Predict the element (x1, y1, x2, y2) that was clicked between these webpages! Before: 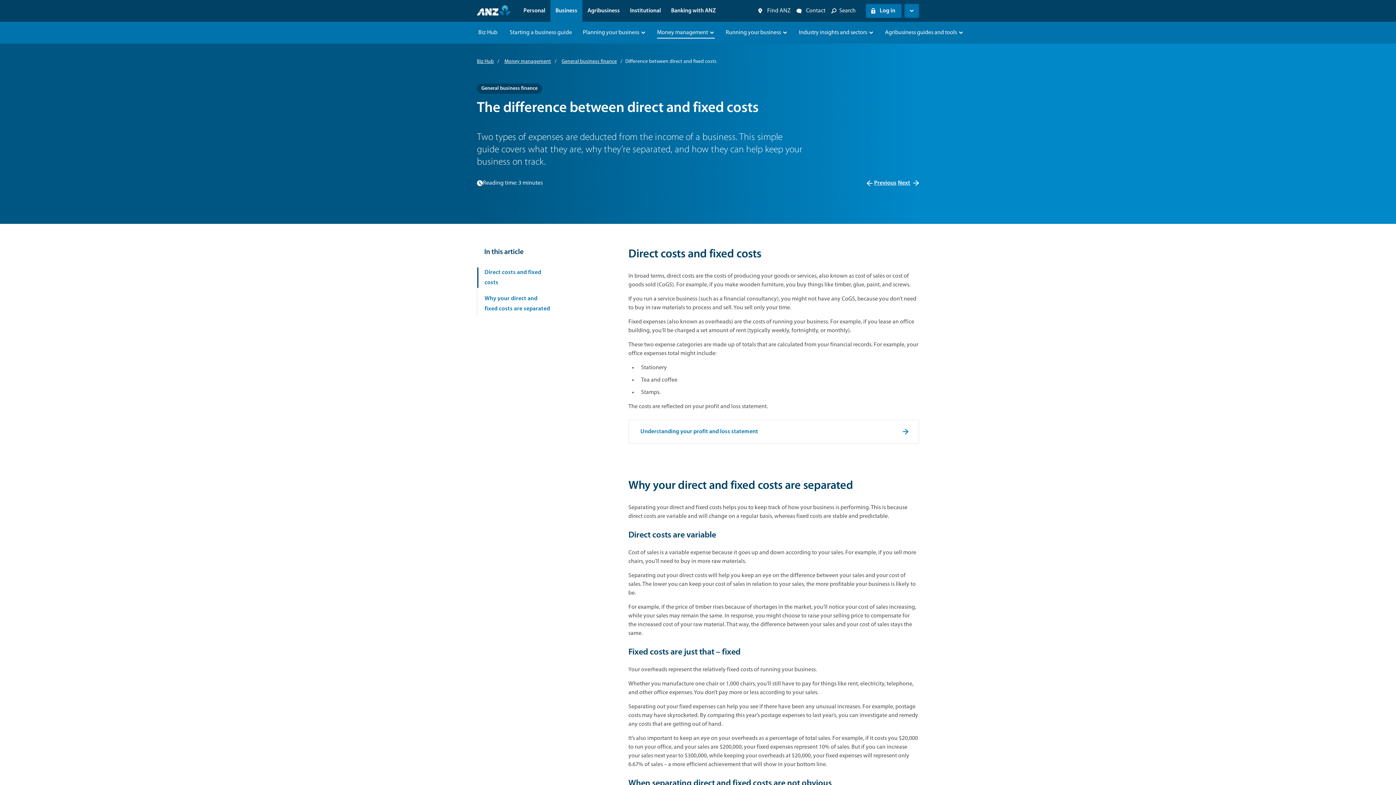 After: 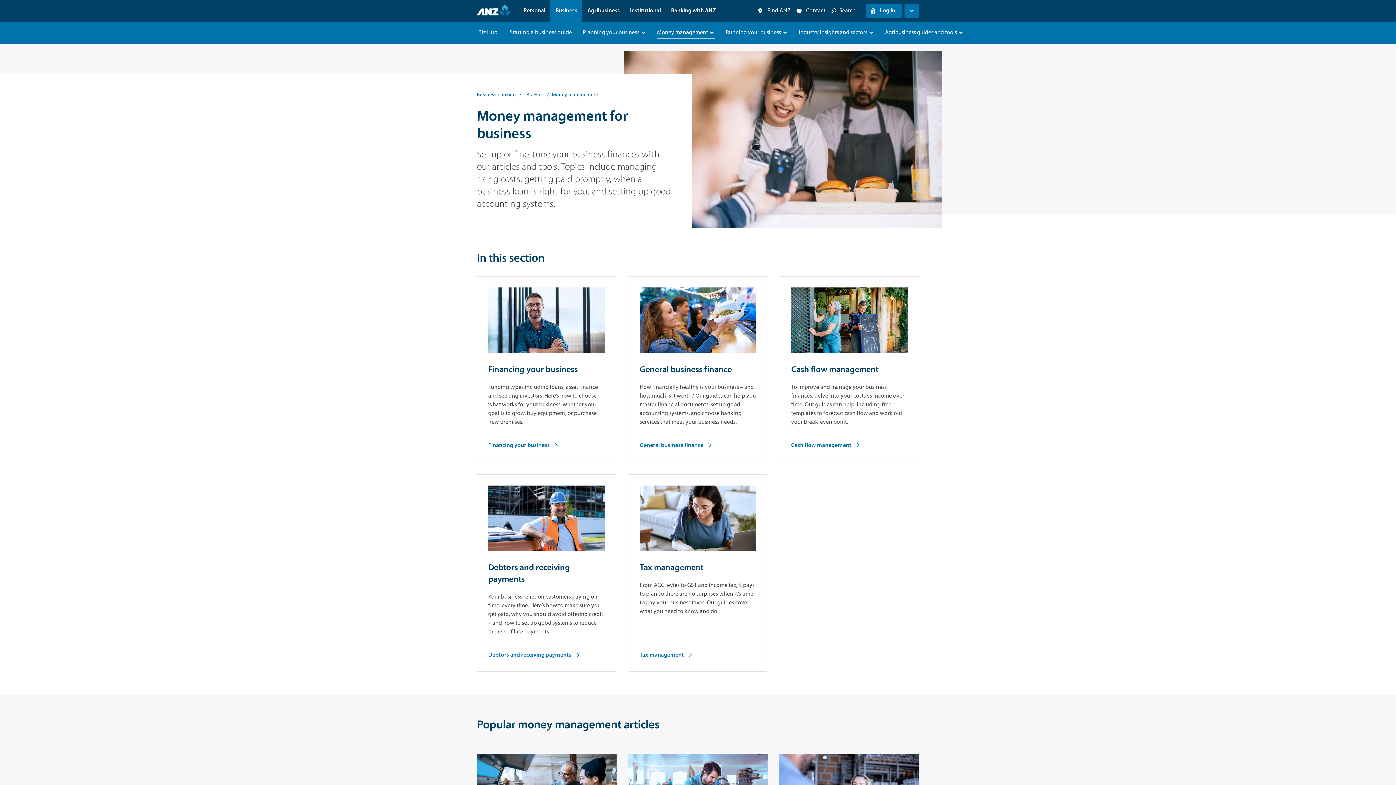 Action: label: Money management bbox: (502, 56, 551, 66)